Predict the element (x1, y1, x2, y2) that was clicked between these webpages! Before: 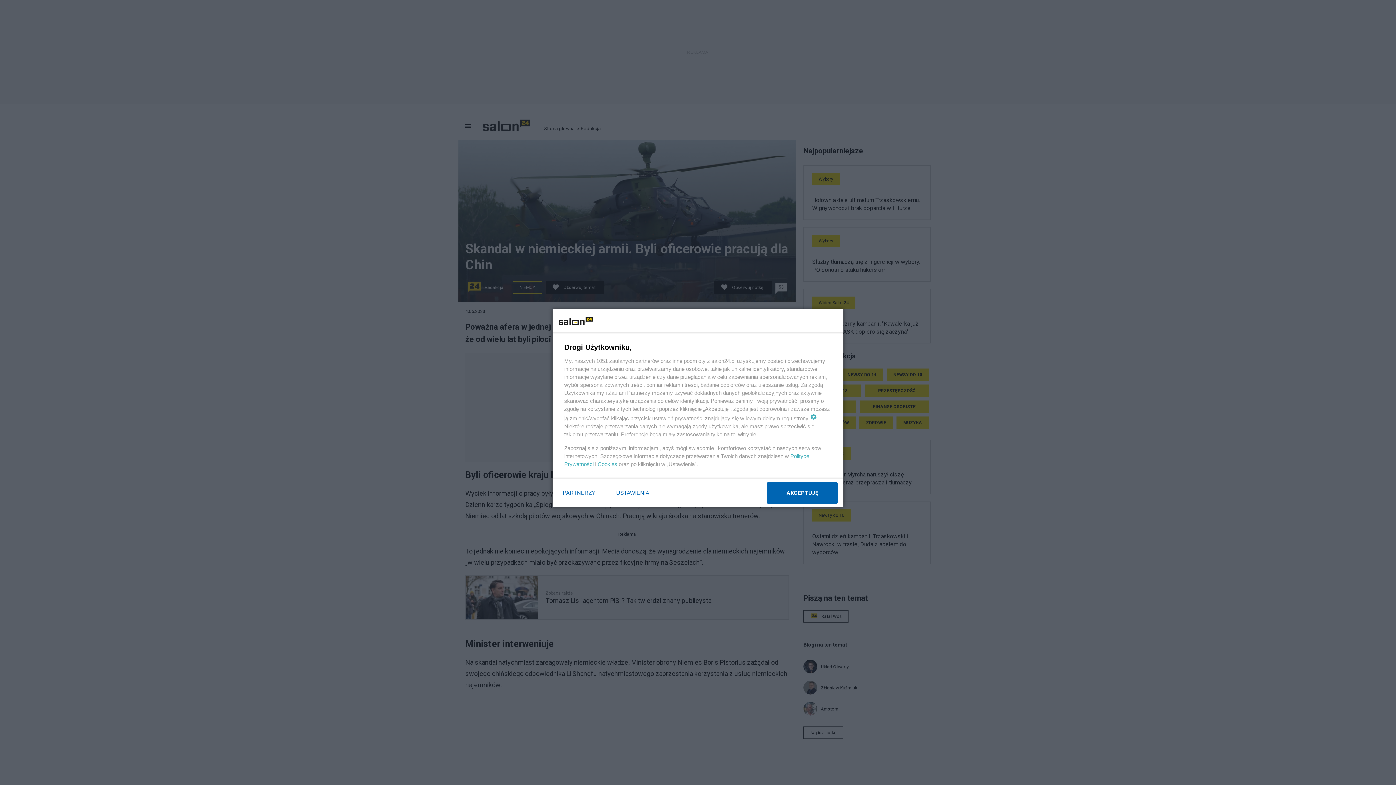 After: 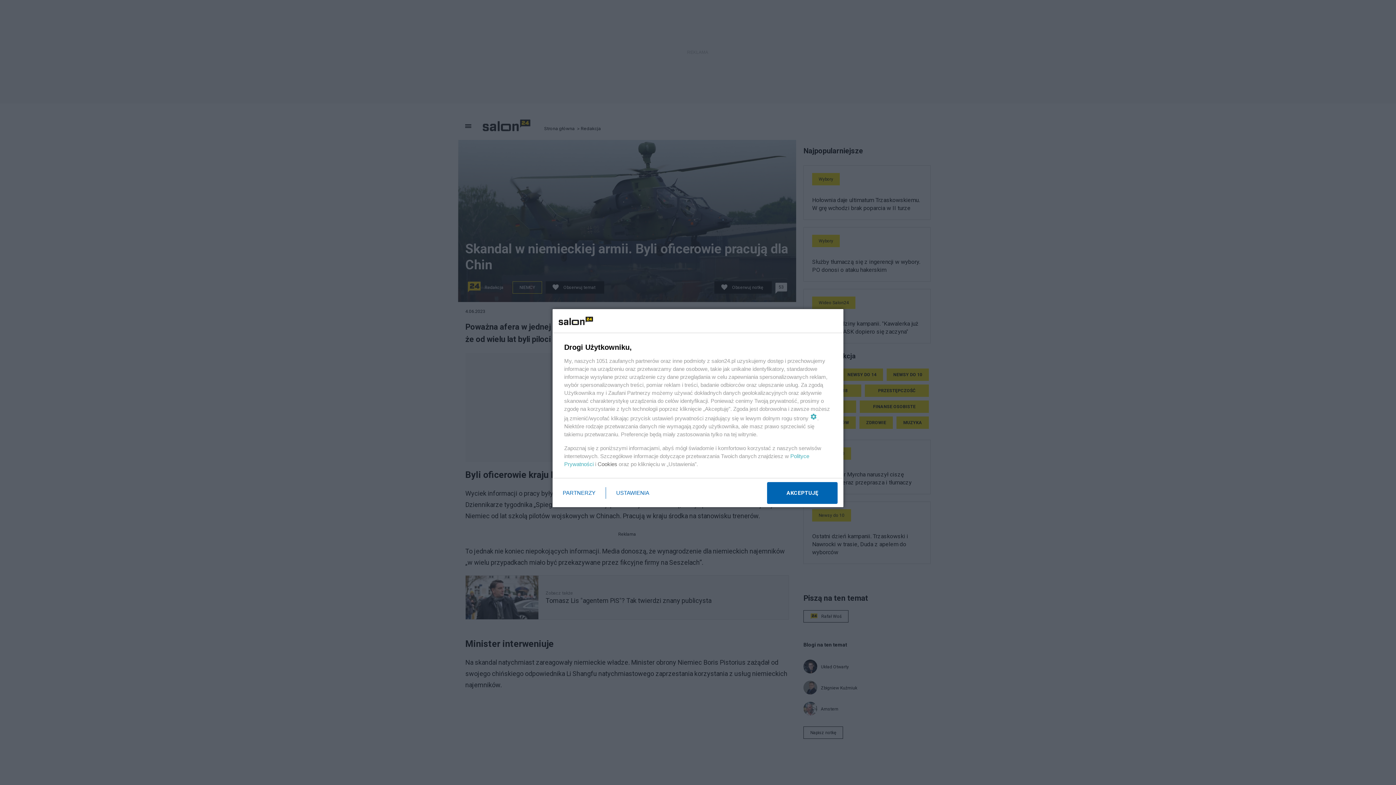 Action: bbox: (597, 461, 617, 467) label: Cookies